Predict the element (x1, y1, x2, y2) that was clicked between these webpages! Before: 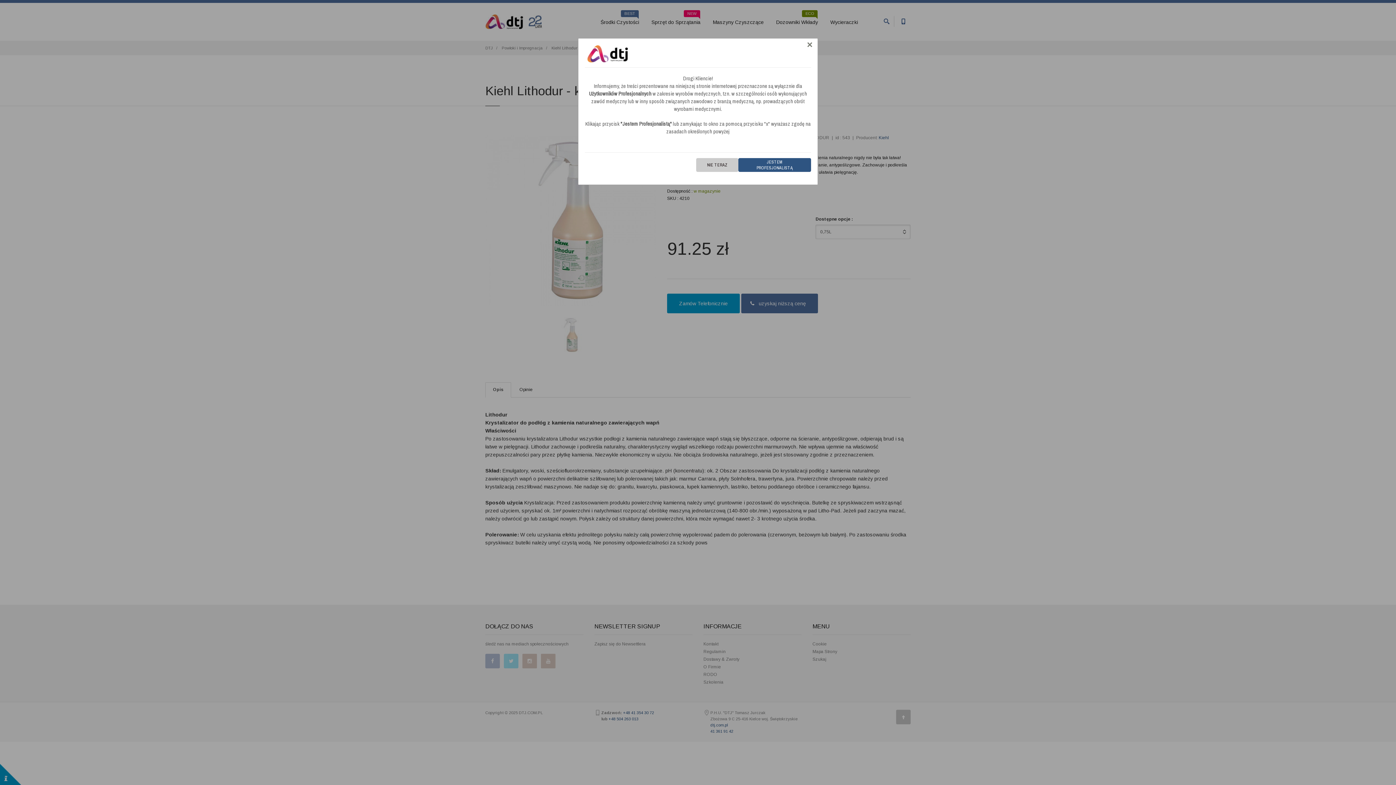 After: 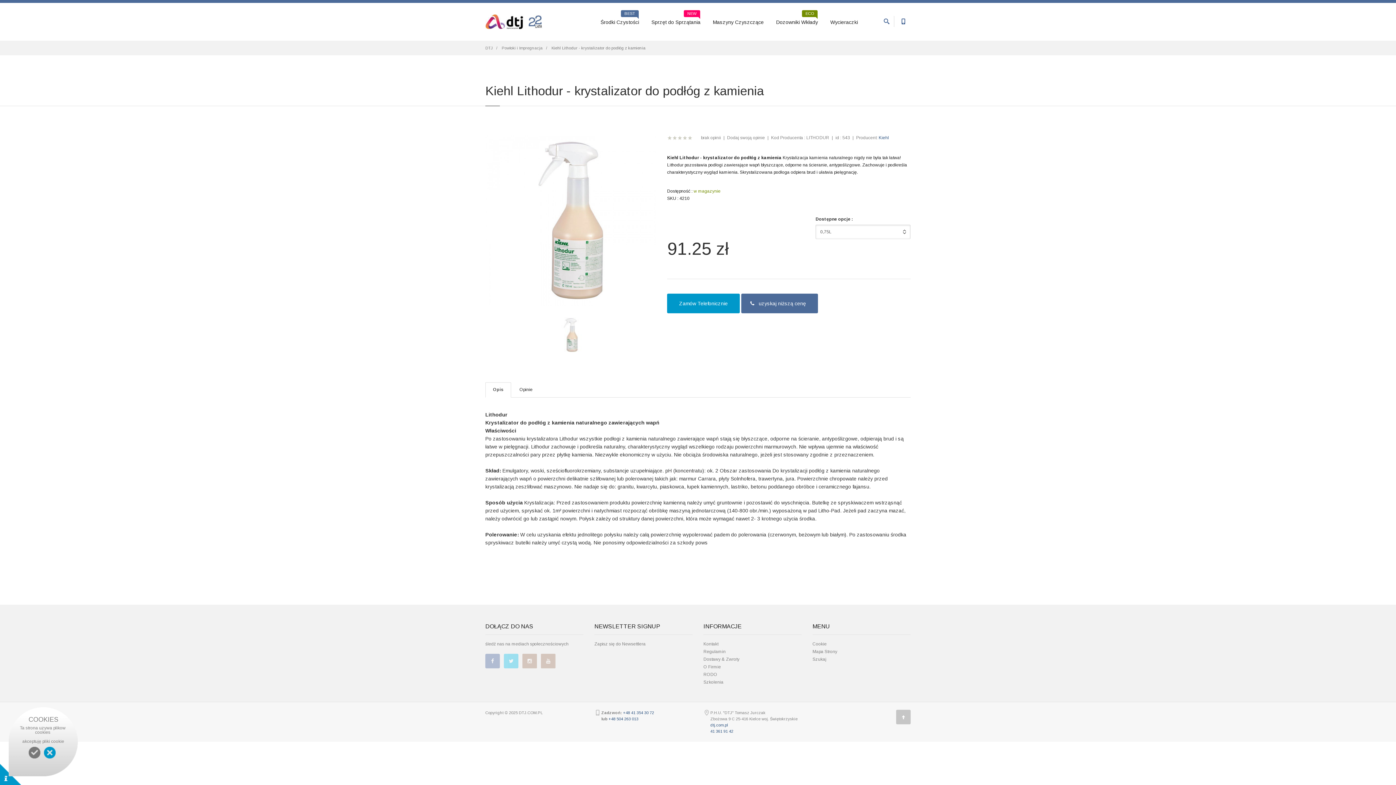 Action: label: NIE TERAZ bbox: (696, 158, 738, 172)